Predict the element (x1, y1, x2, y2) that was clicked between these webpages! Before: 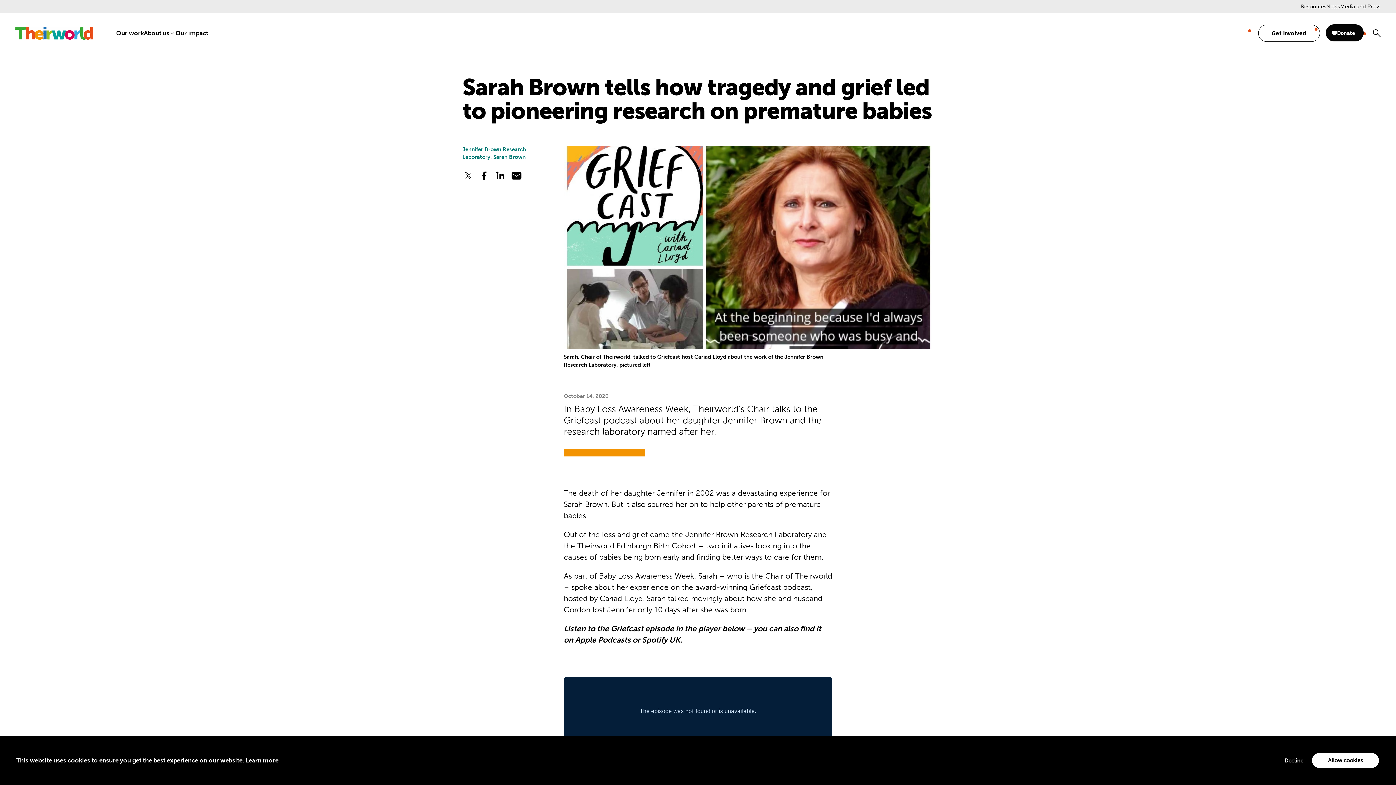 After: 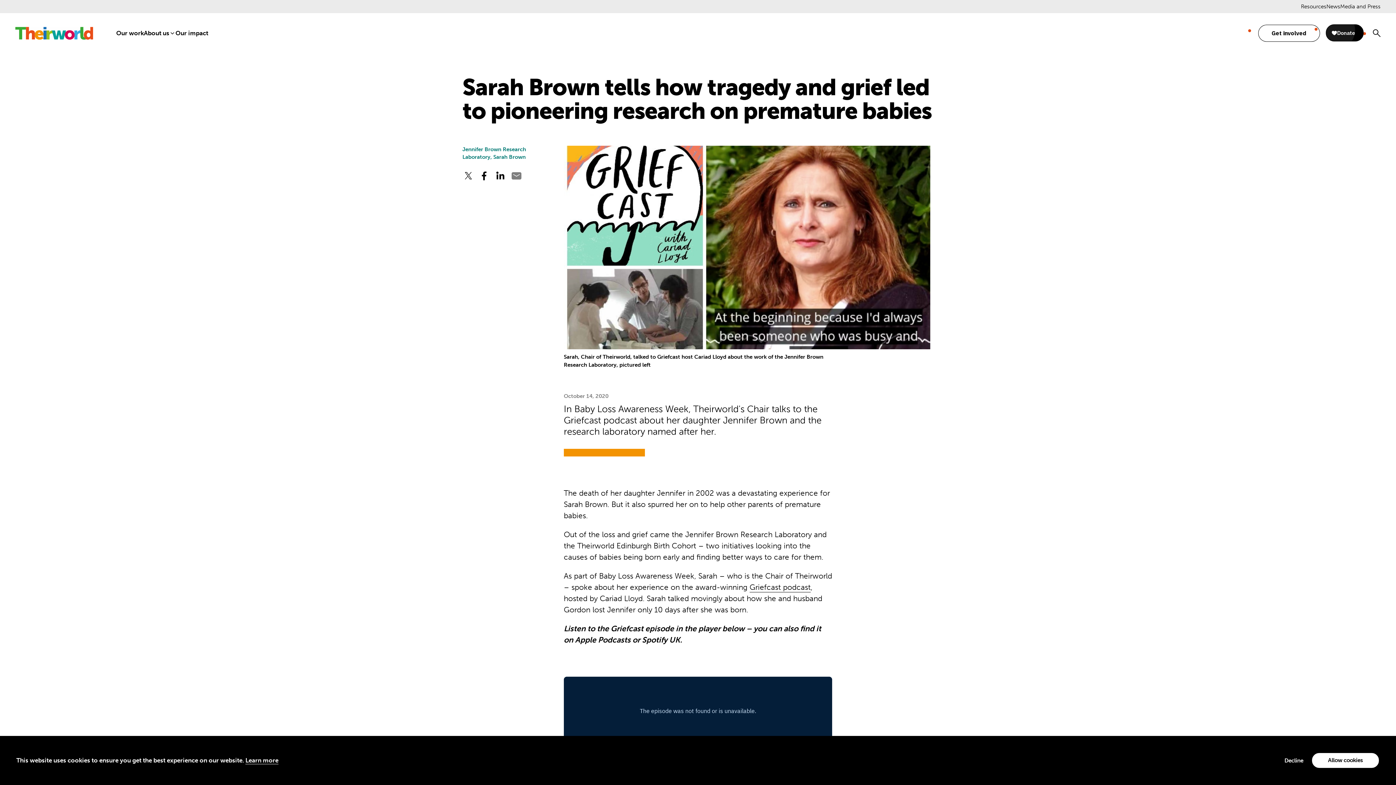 Action: label: Share on Email bbox: (510, 168, 522, 182)